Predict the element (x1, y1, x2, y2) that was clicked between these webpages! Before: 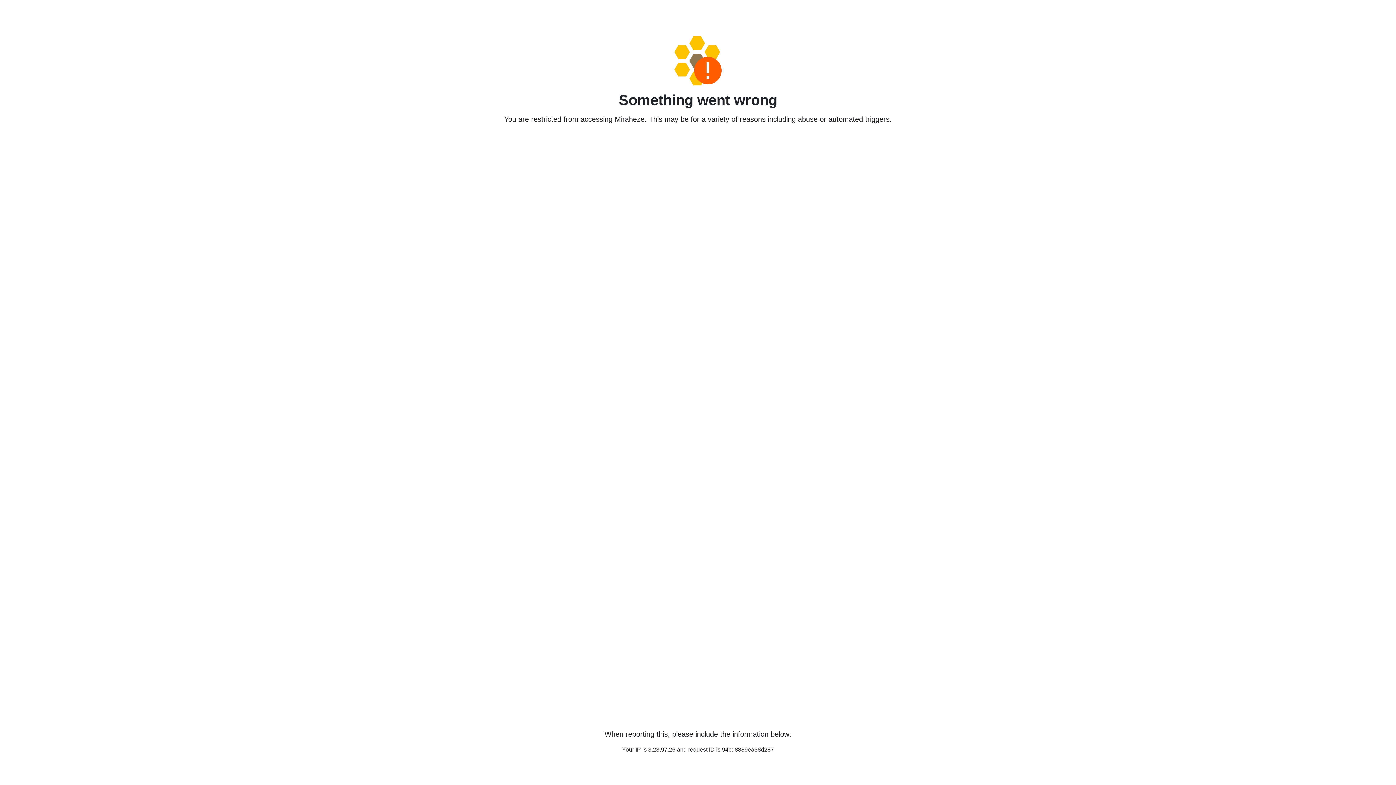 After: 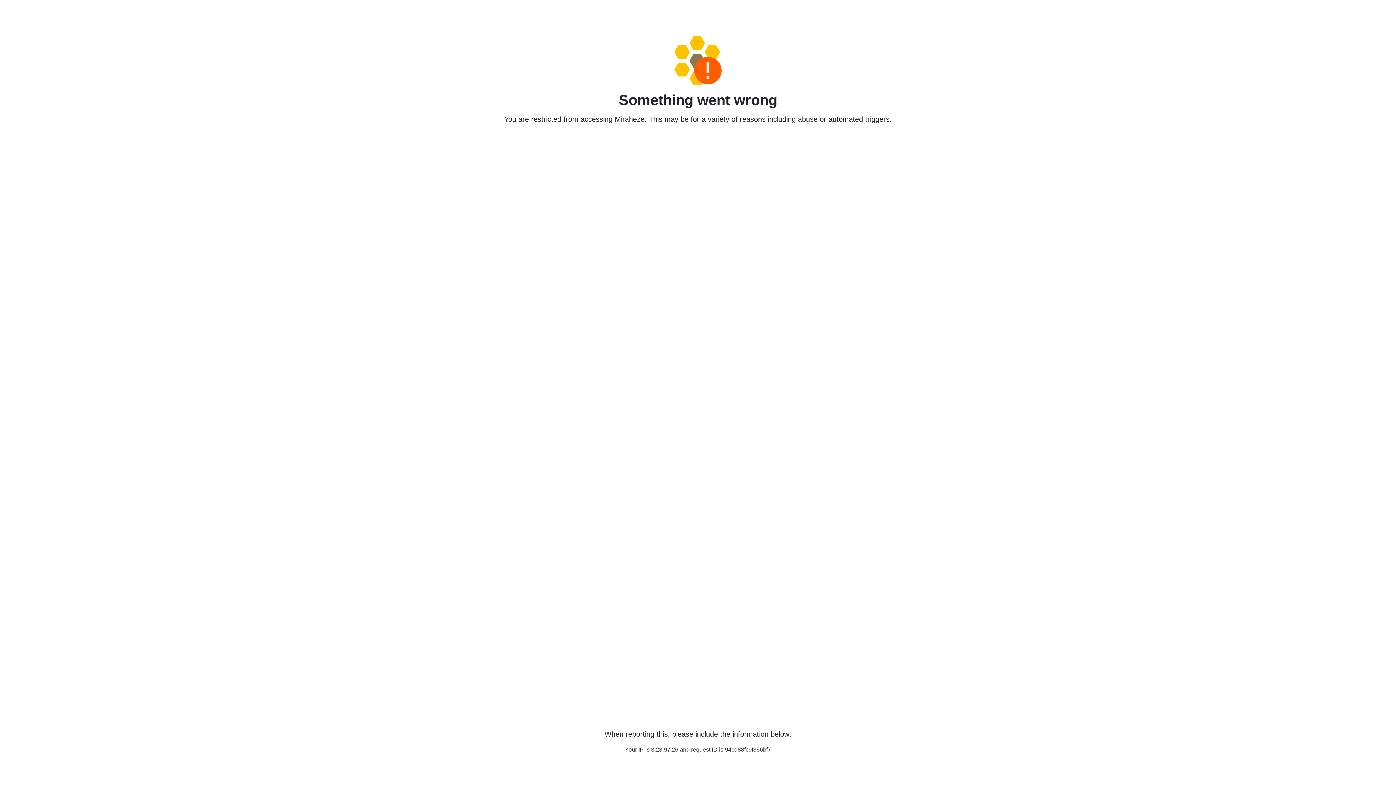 Action: bbox: (458, 36, 938, 85)